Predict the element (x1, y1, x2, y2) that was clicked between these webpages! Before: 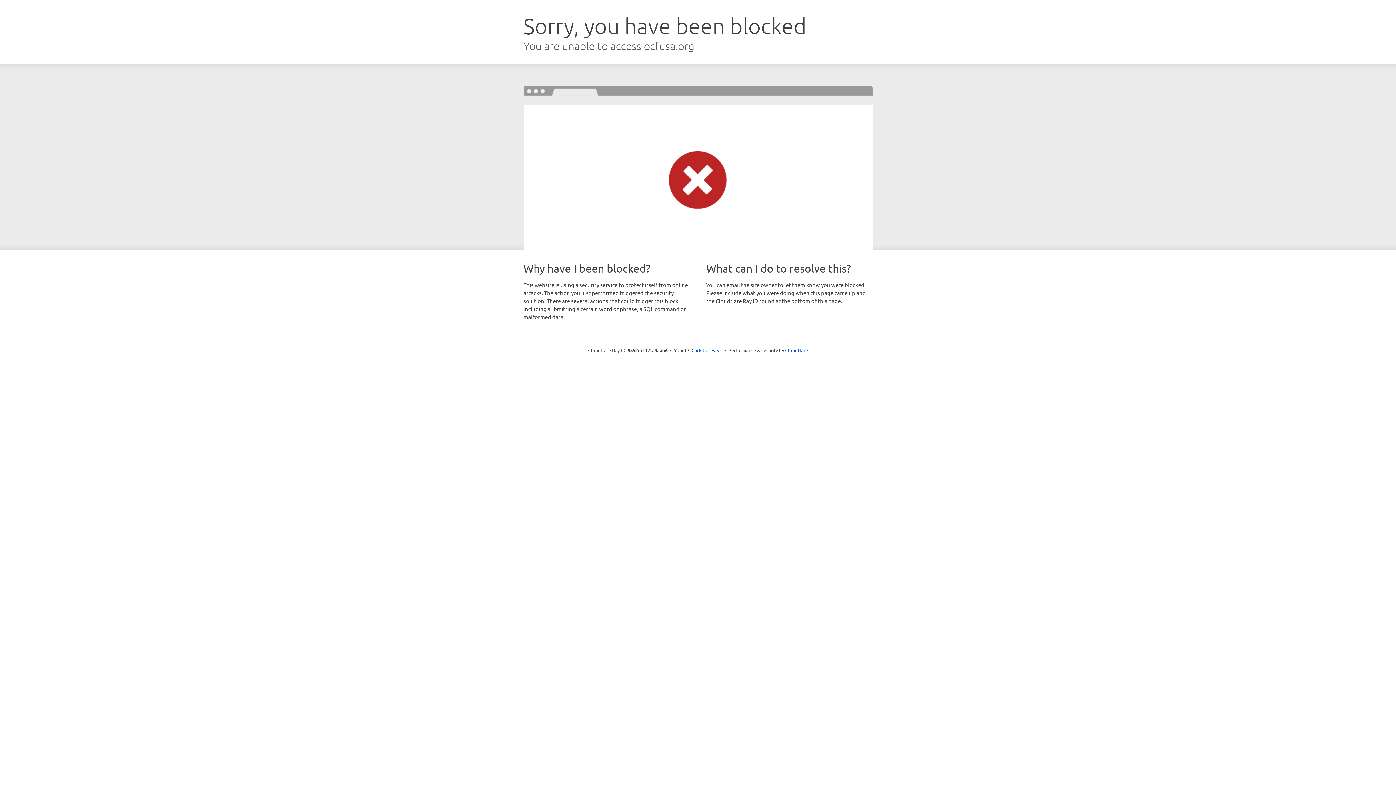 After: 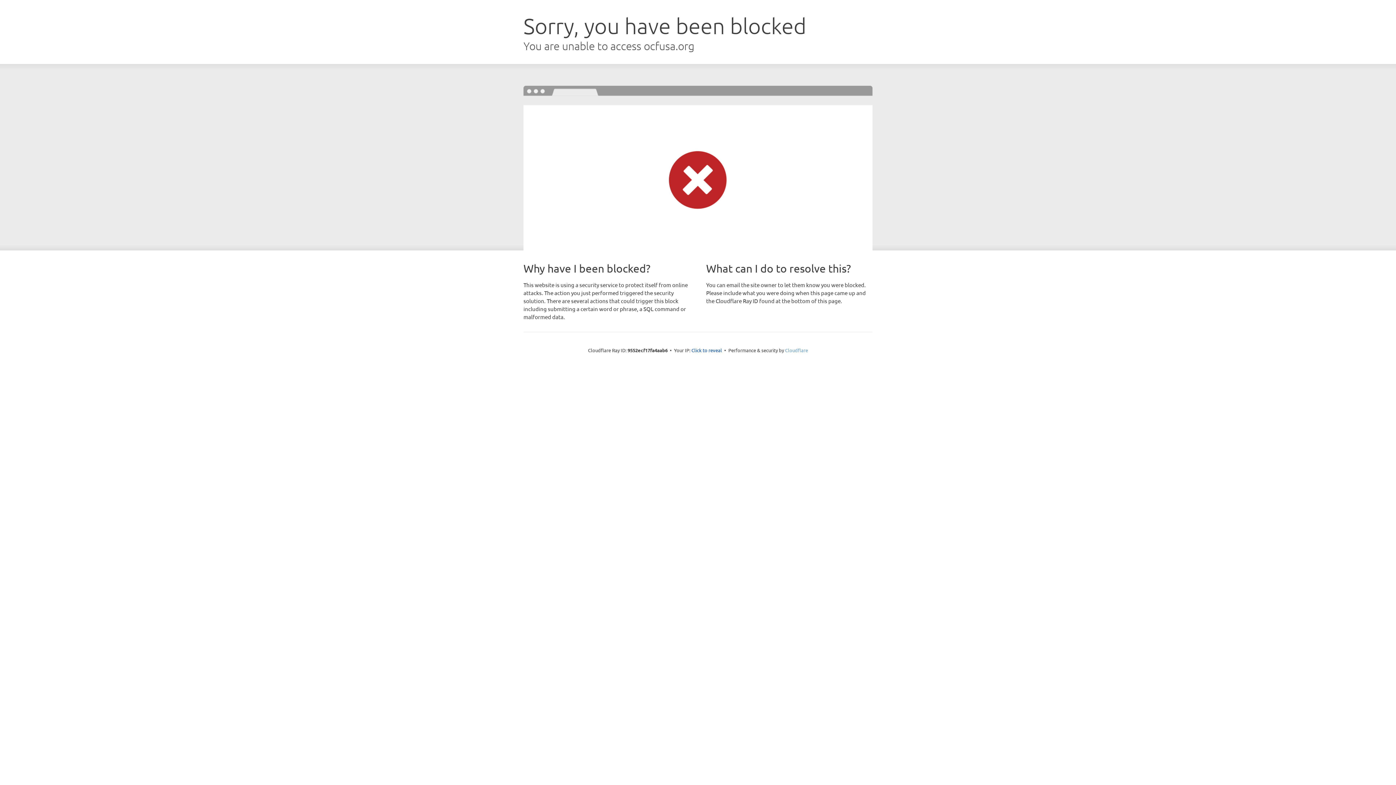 Action: label: Cloudflare bbox: (785, 347, 808, 353)